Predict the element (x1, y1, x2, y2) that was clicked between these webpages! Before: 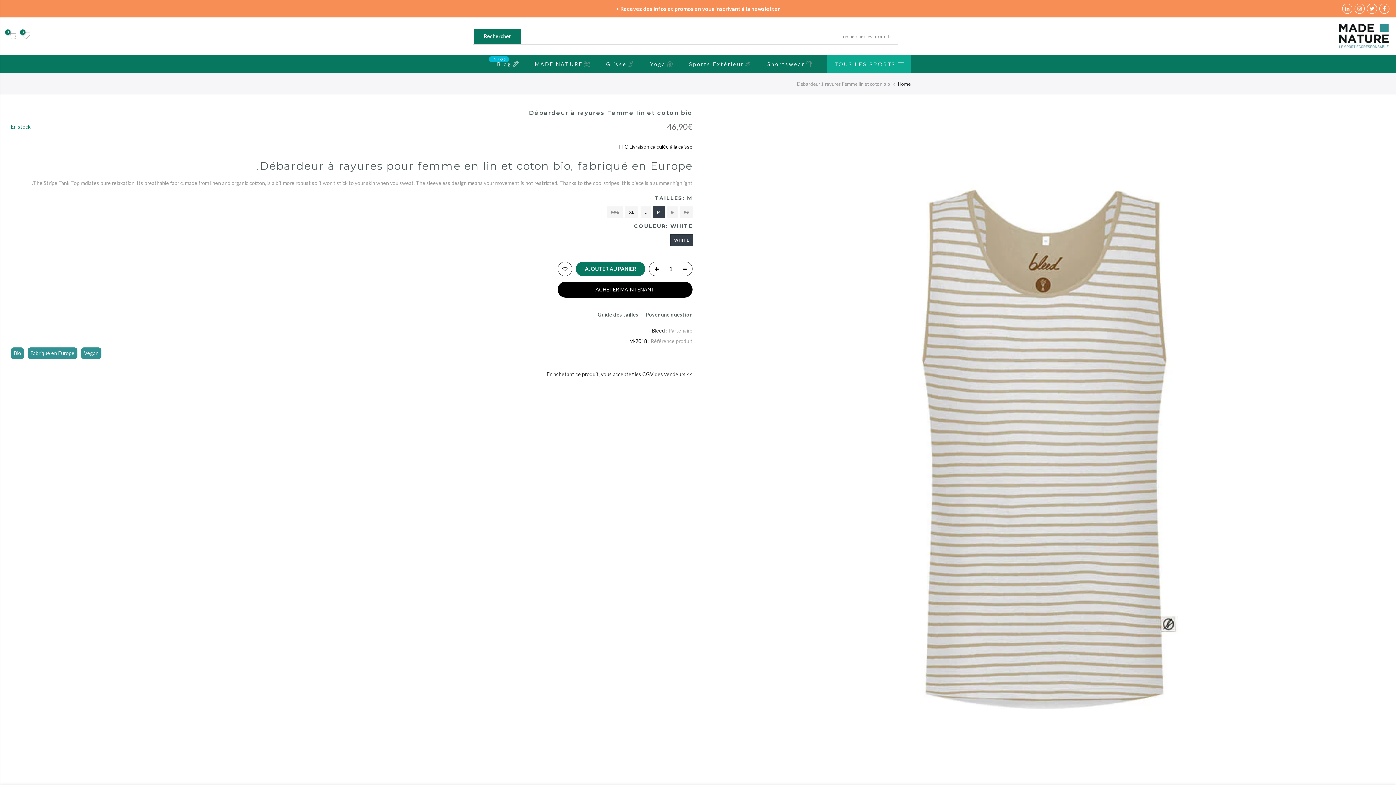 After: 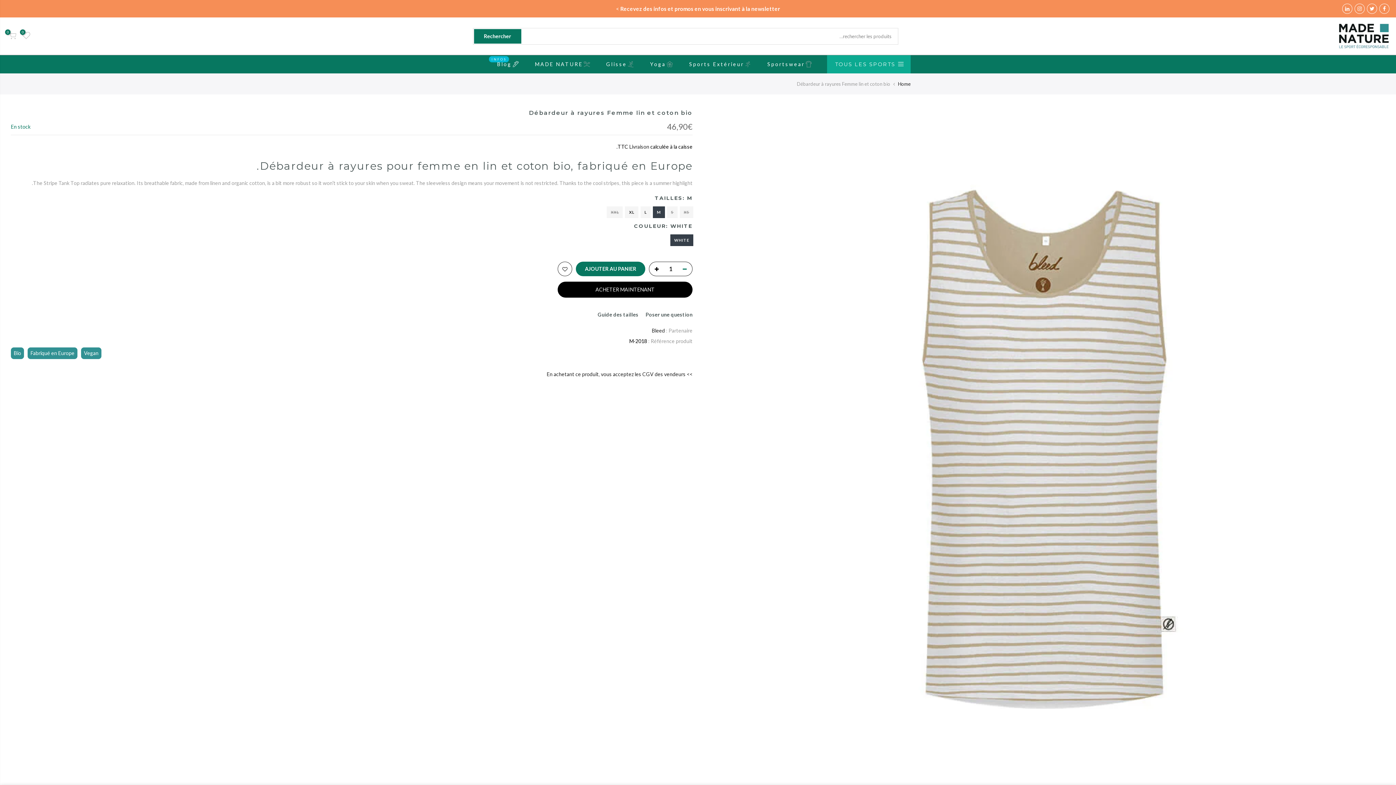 Action: bbox: (681, 262, 692, 276)